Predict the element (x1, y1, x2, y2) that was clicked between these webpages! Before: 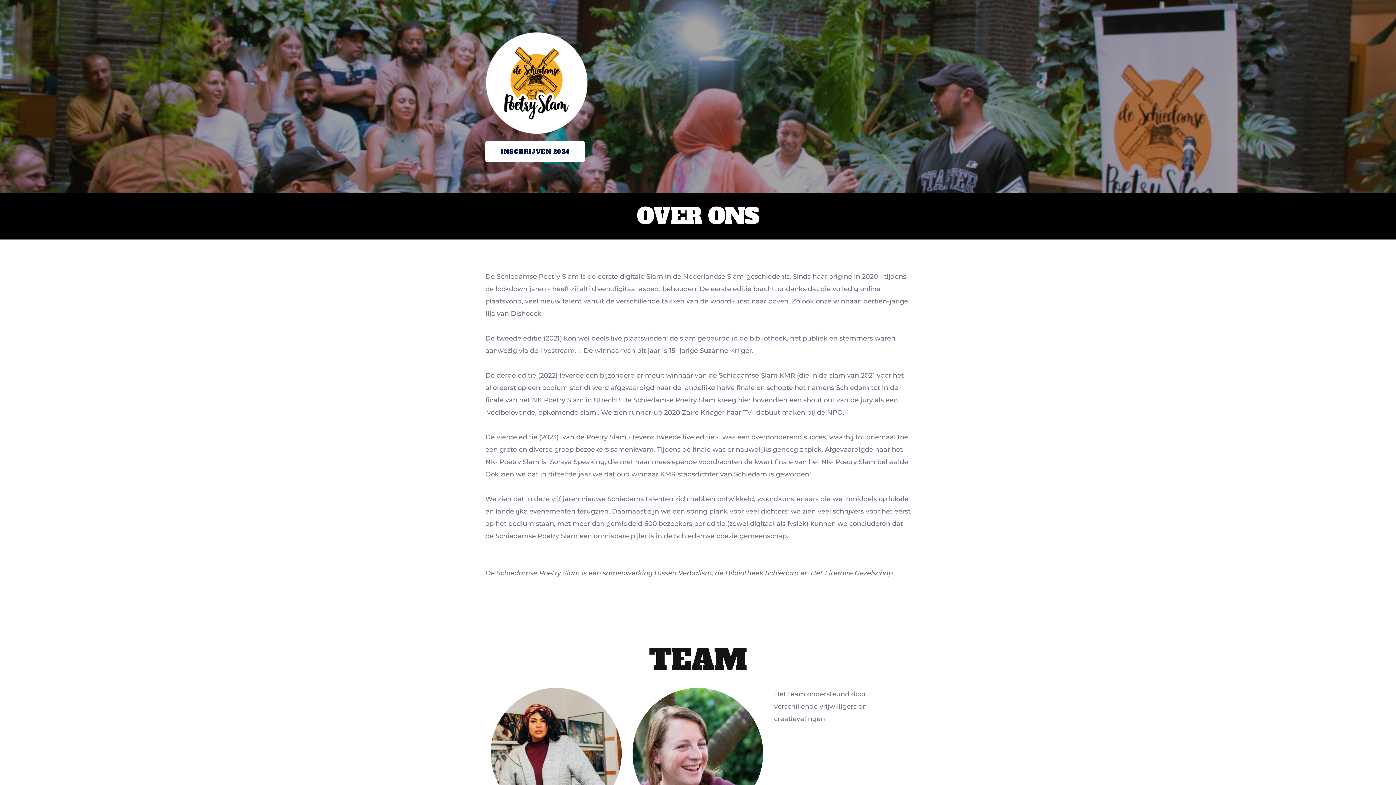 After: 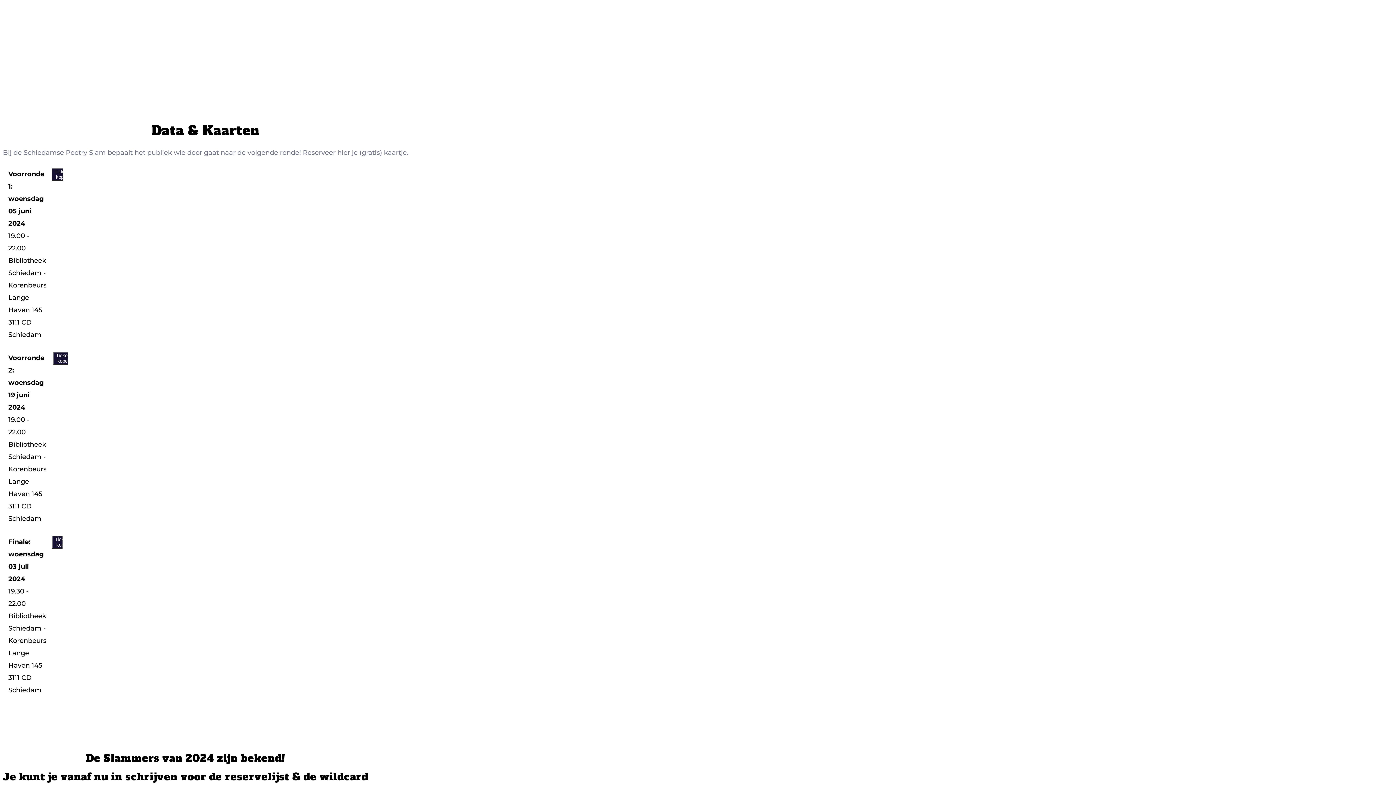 Action: label: INSCHRIJVEN 2024 bbox: (485, 141, 585, 162)